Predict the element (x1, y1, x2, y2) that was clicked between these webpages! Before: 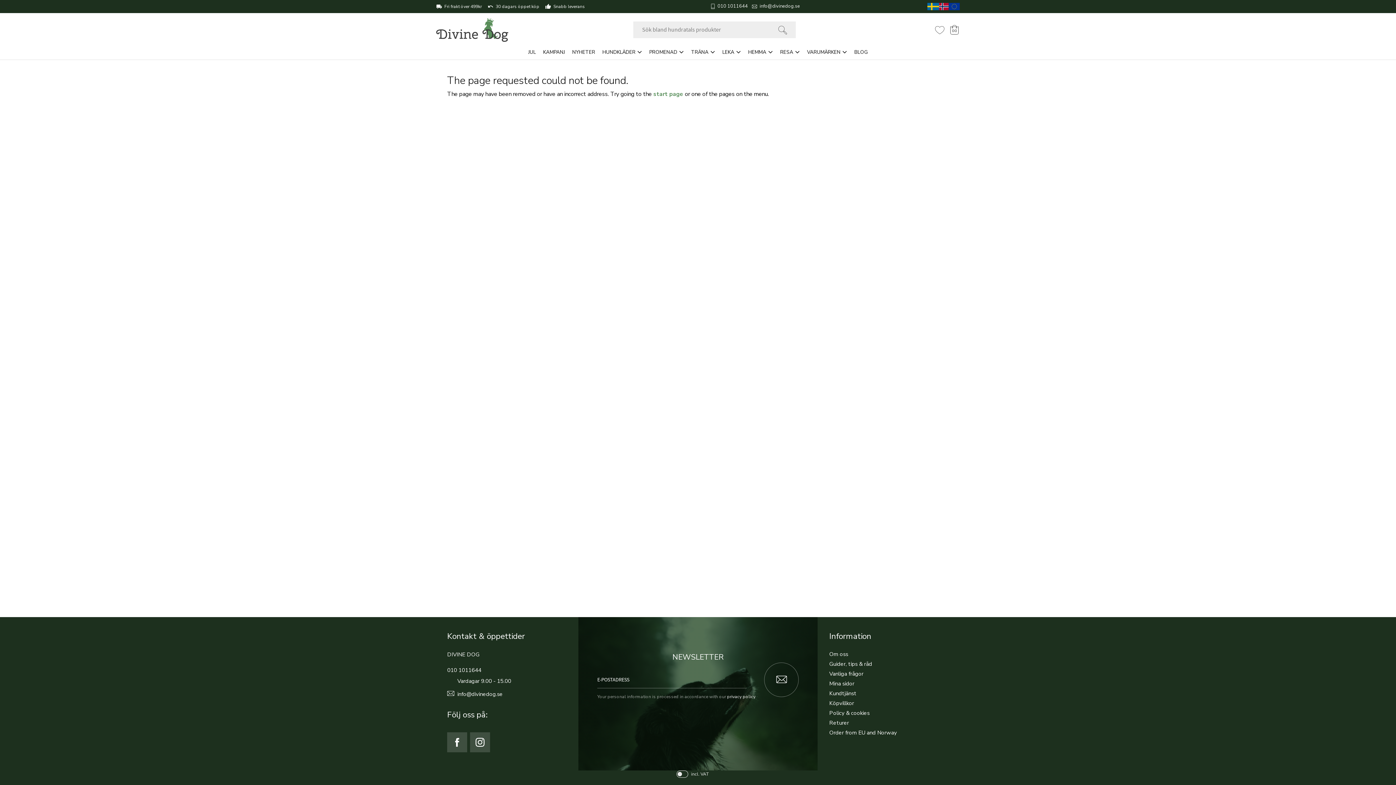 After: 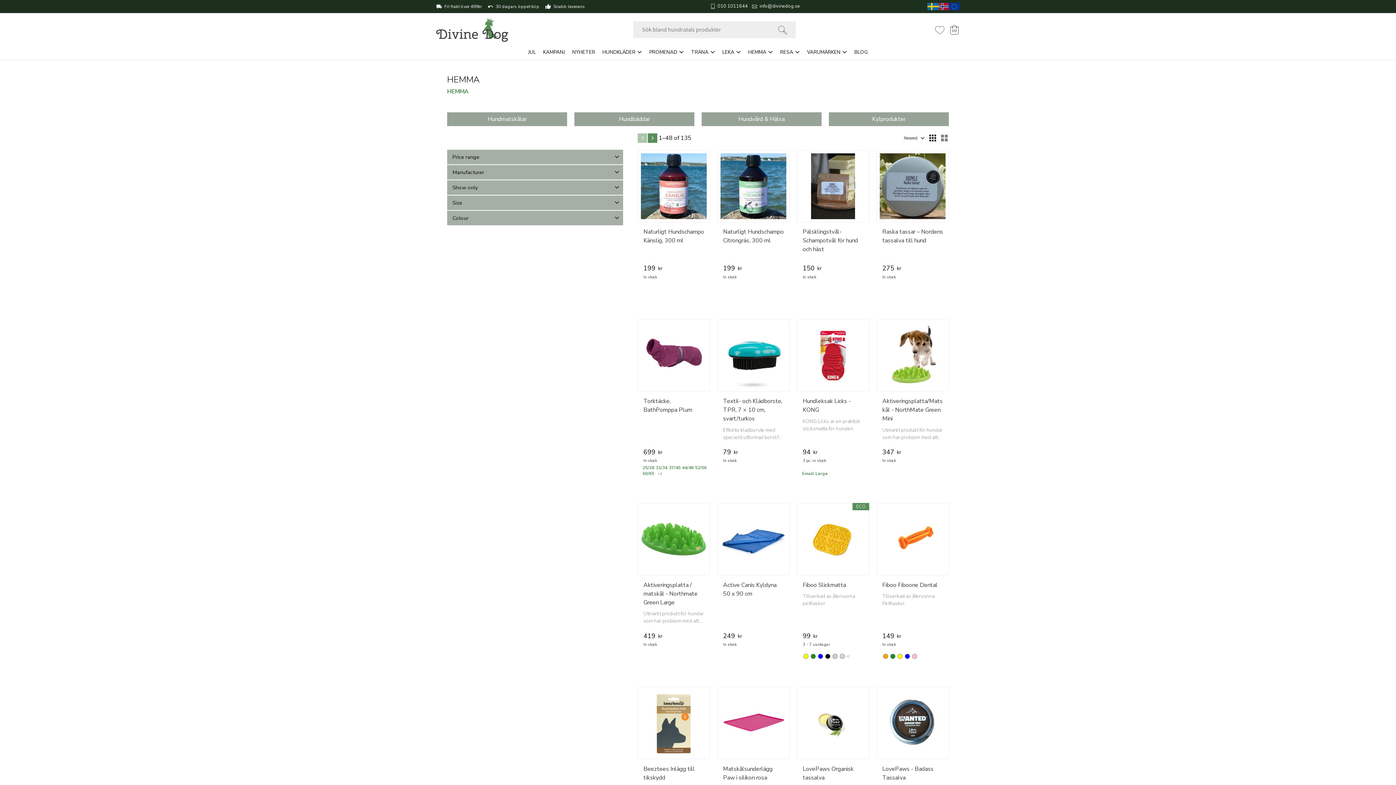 Action: label: HEMMA bbox: (744, 44, 776, 59)